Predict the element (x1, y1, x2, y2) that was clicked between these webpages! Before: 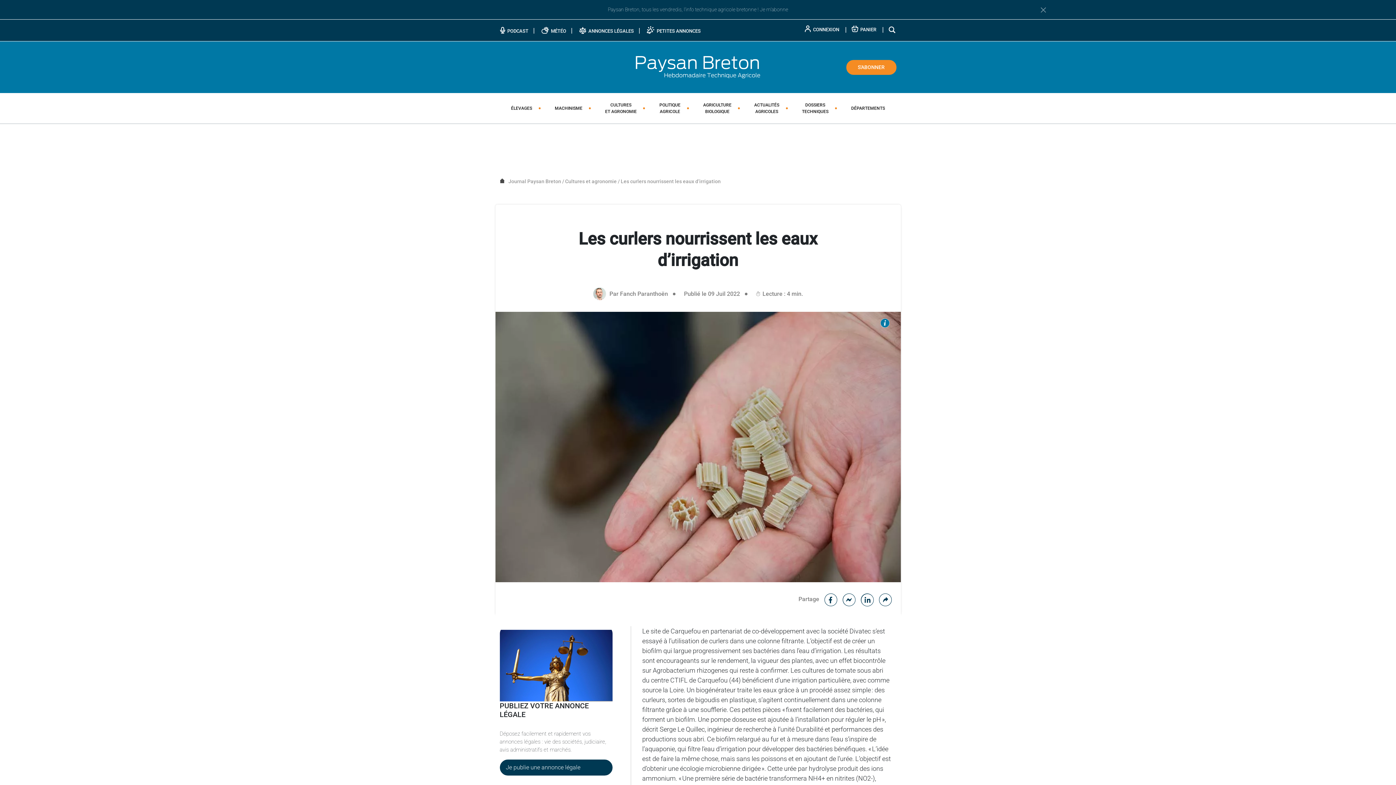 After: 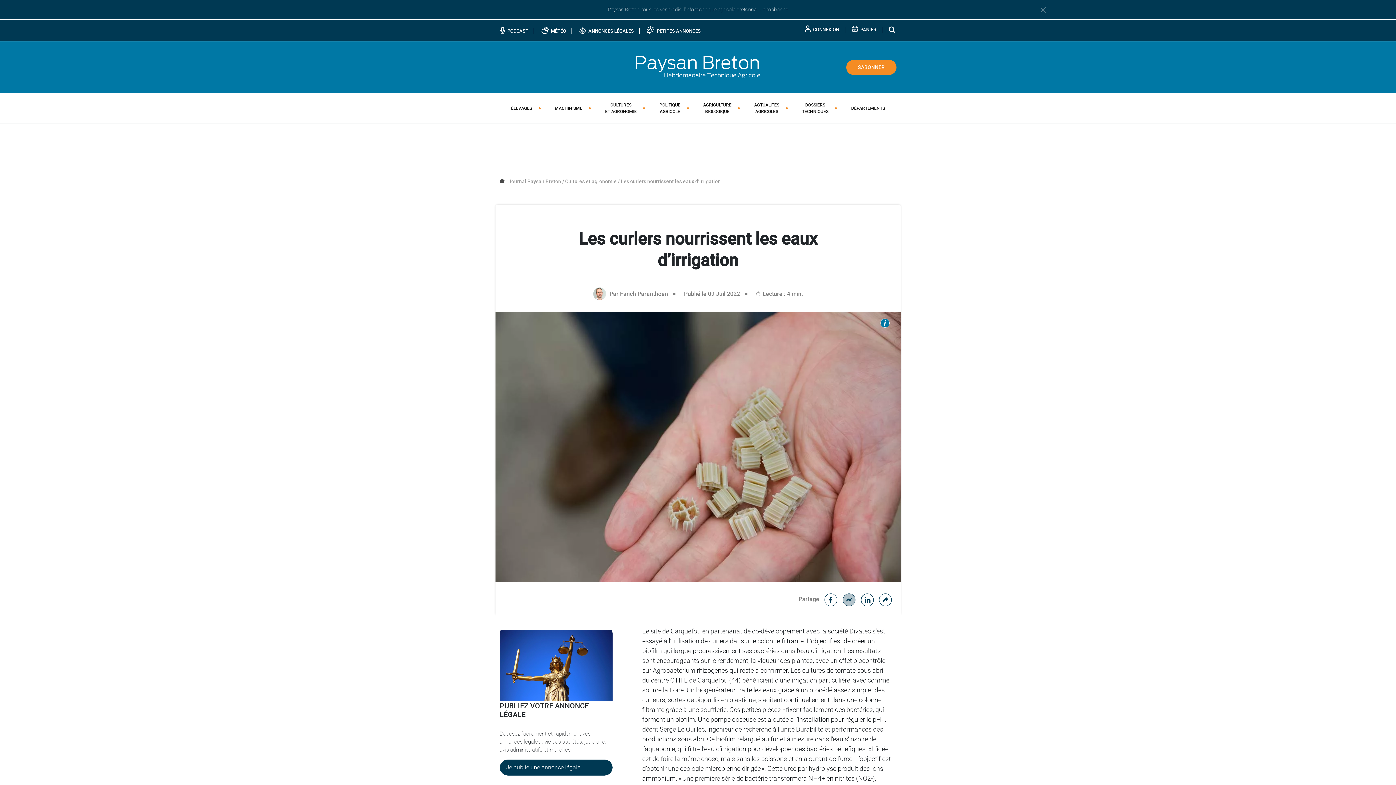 Action: label: Messenger bbox: (842, 595, 855, 602)